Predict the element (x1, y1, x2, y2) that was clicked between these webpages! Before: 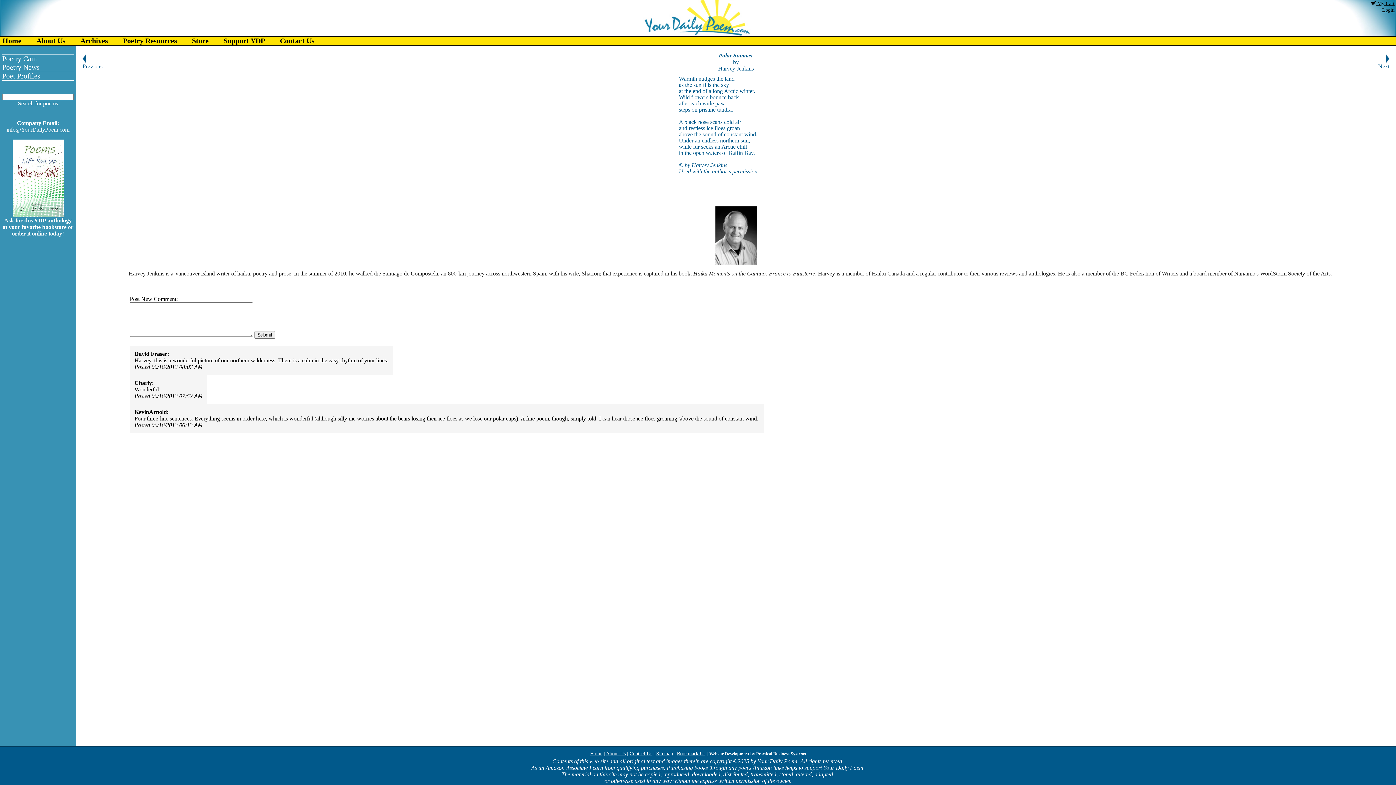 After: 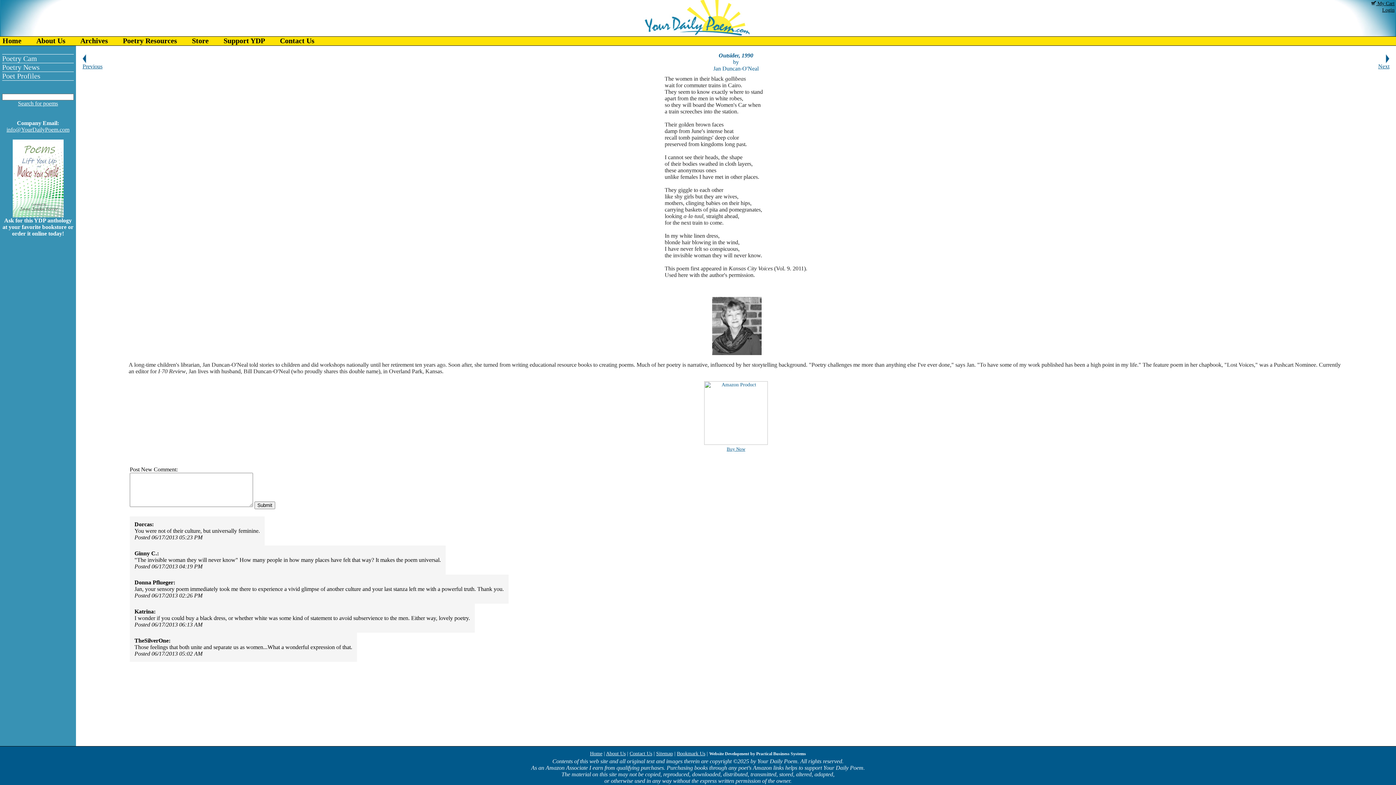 Action: label: 
Previous bbox: (82, 58, 102, 69)